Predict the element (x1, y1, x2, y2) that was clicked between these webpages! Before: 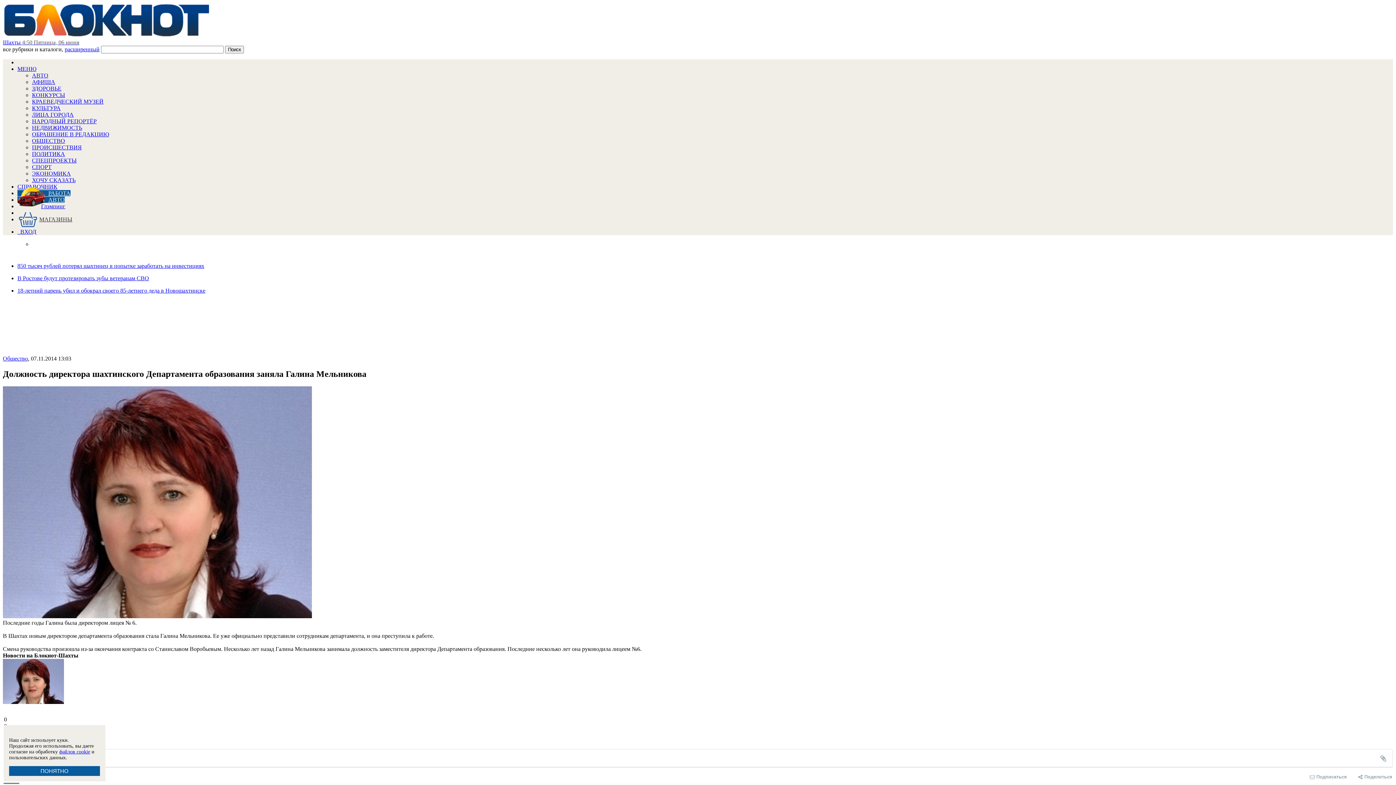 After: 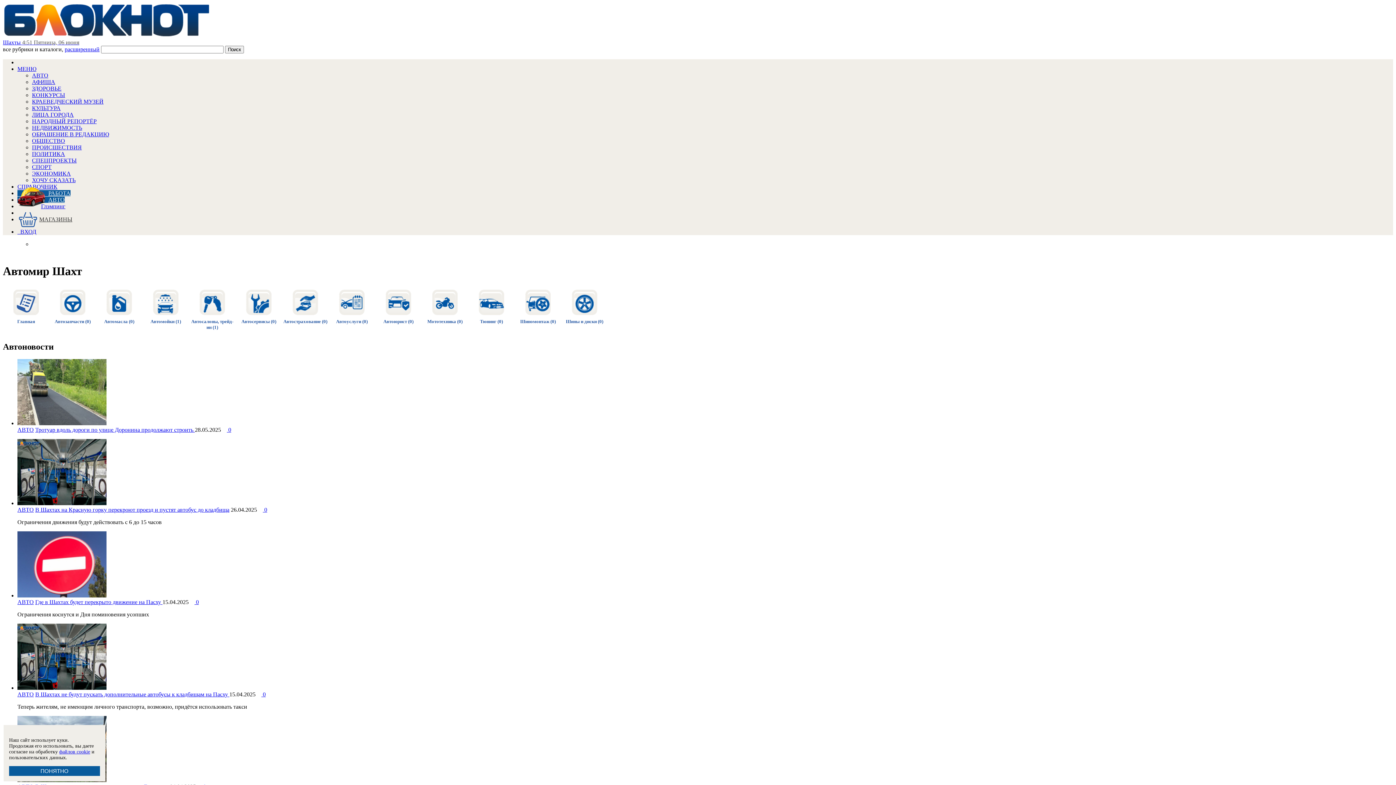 Action: label: АВТО bbox: (32, 72, 48, 78)